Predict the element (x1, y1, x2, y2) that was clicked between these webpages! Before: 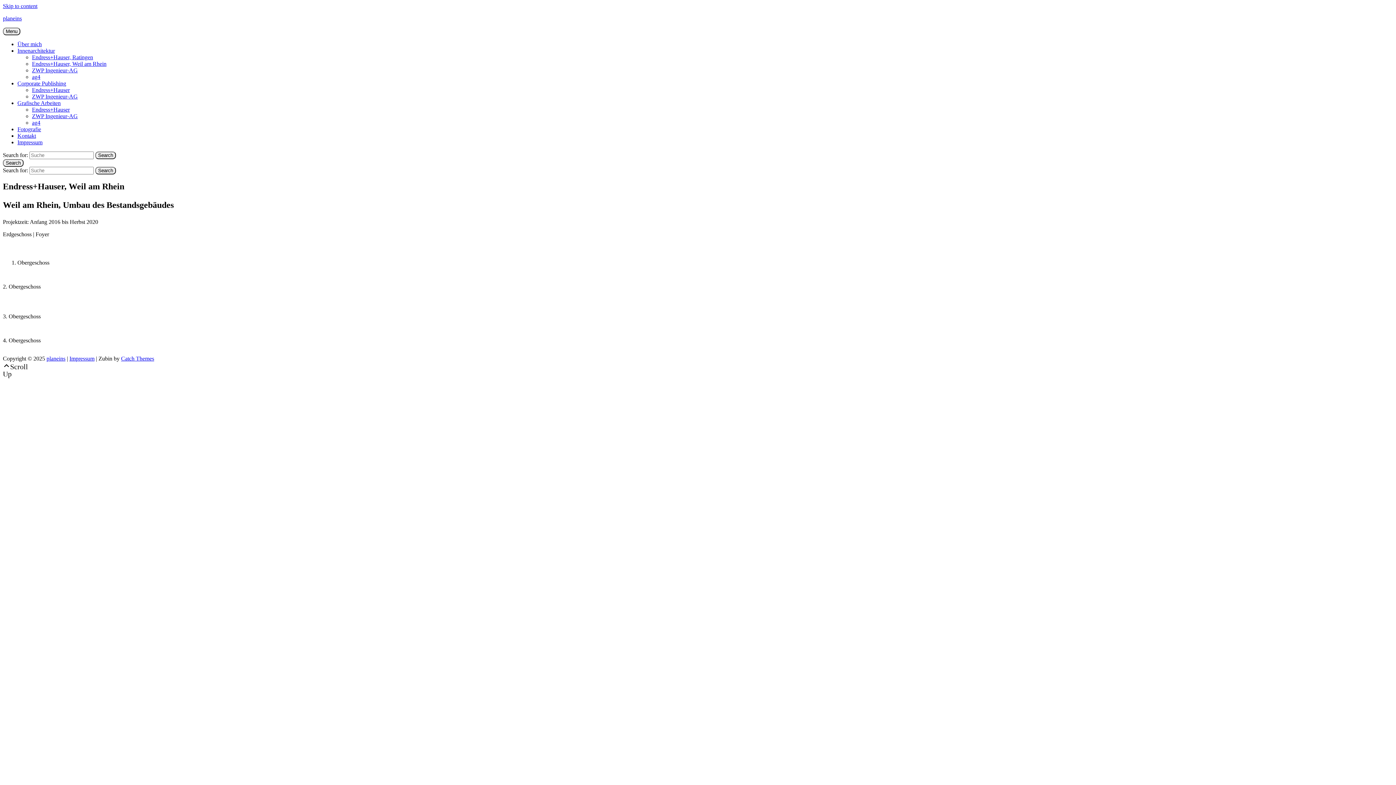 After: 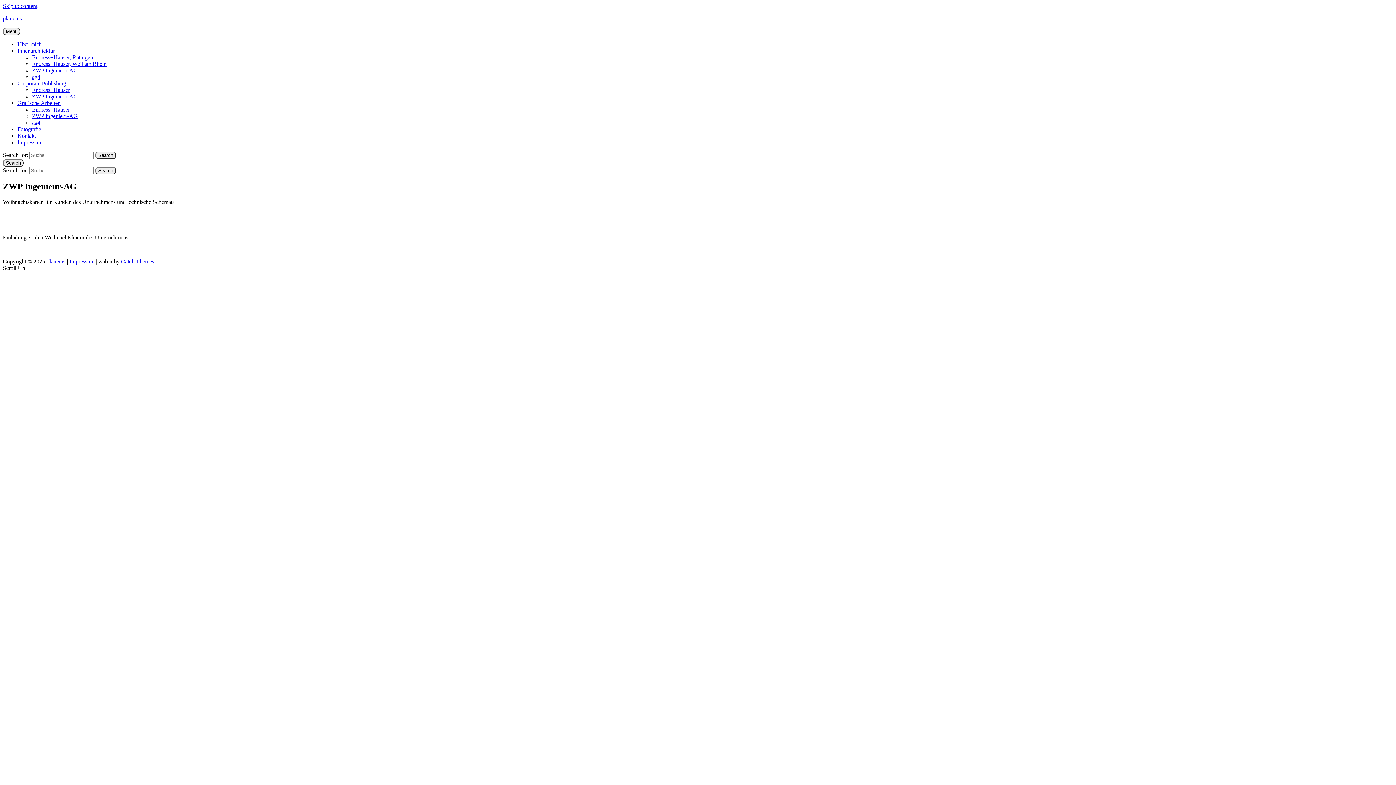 Action: bbox: (32, 113, 77, 119) label: ZWP Ingenieur-AG